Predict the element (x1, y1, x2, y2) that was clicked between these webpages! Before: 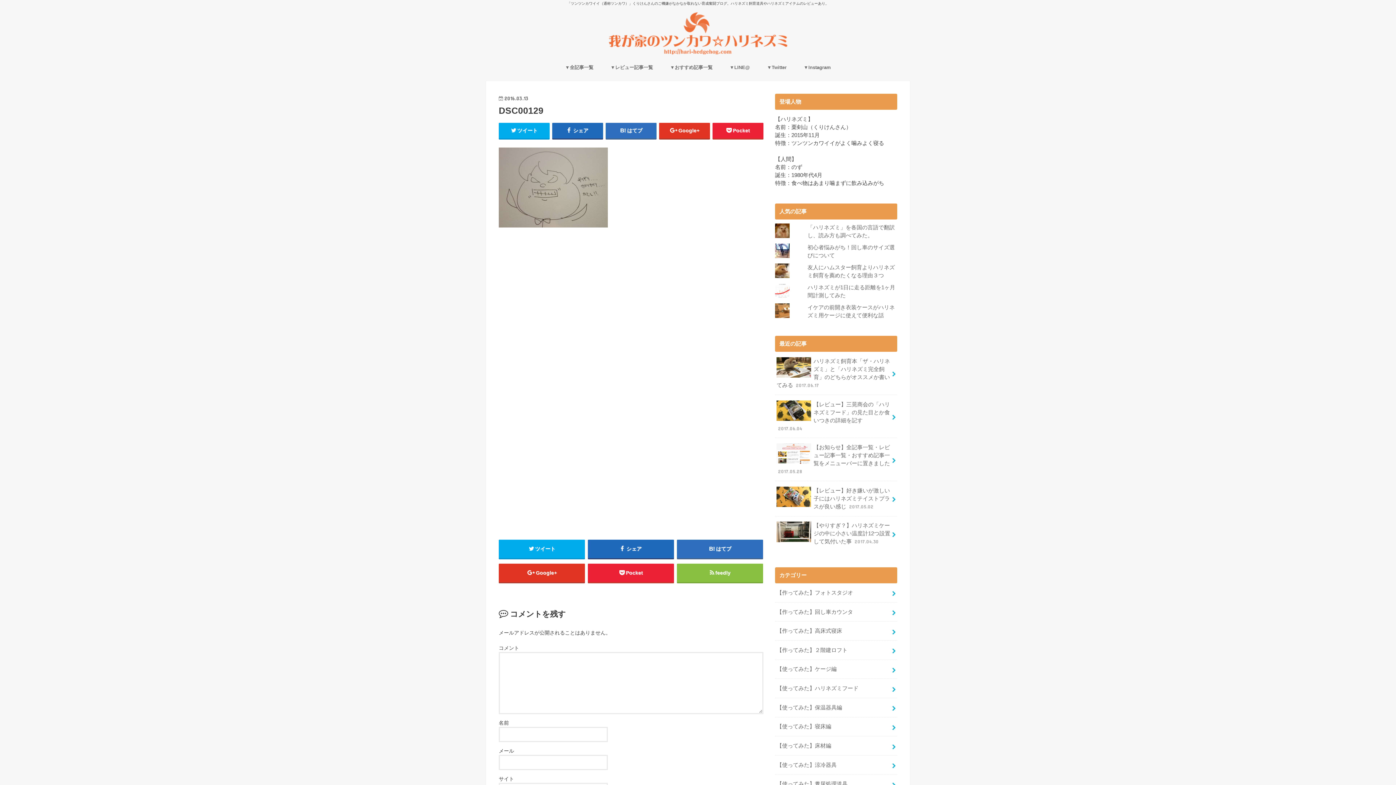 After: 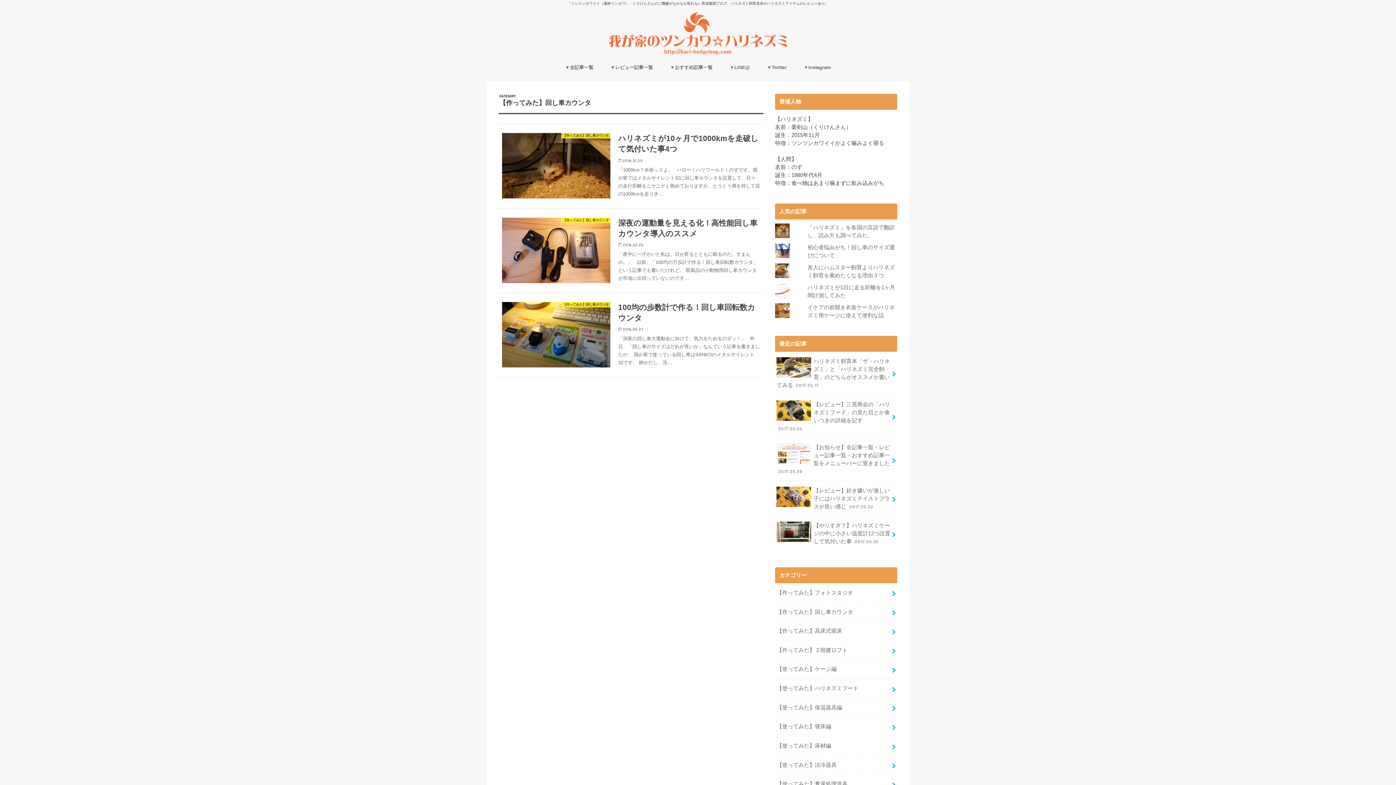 Action: label: 【作ってみた】回し車カウンタ bbox: (775, 602, 897, 621)